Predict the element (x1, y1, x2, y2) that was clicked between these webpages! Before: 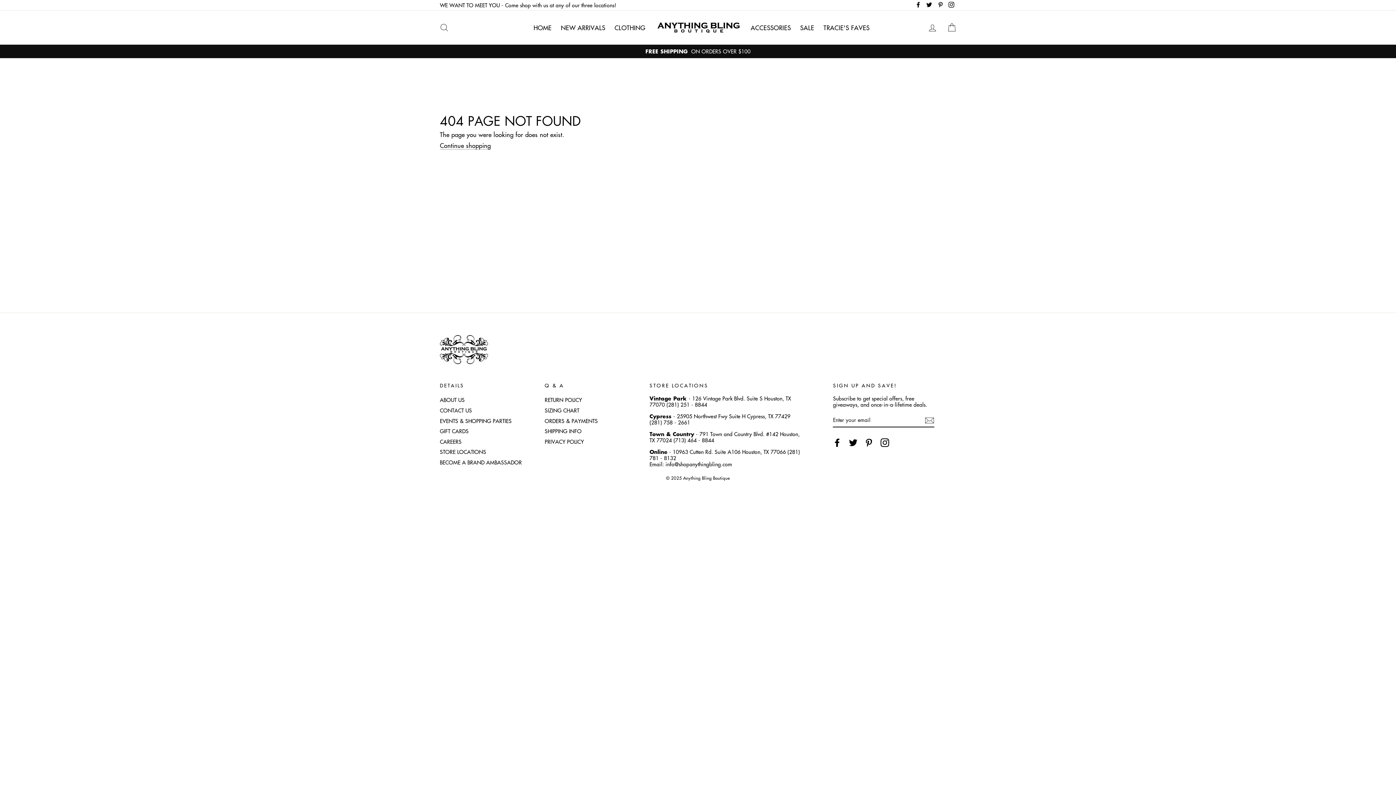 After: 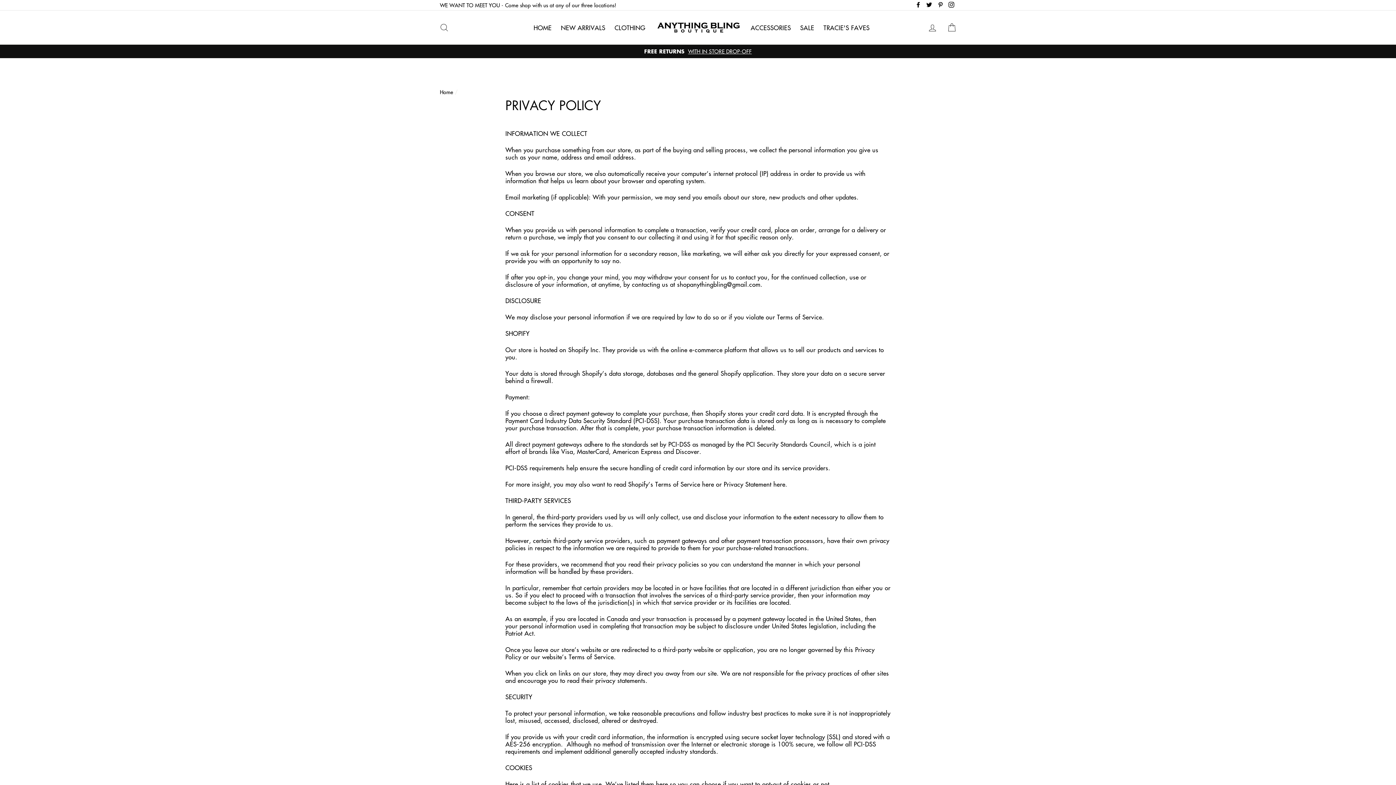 Action: bbox: (544, 437, 641, 446) label: PRIVACY POLICY